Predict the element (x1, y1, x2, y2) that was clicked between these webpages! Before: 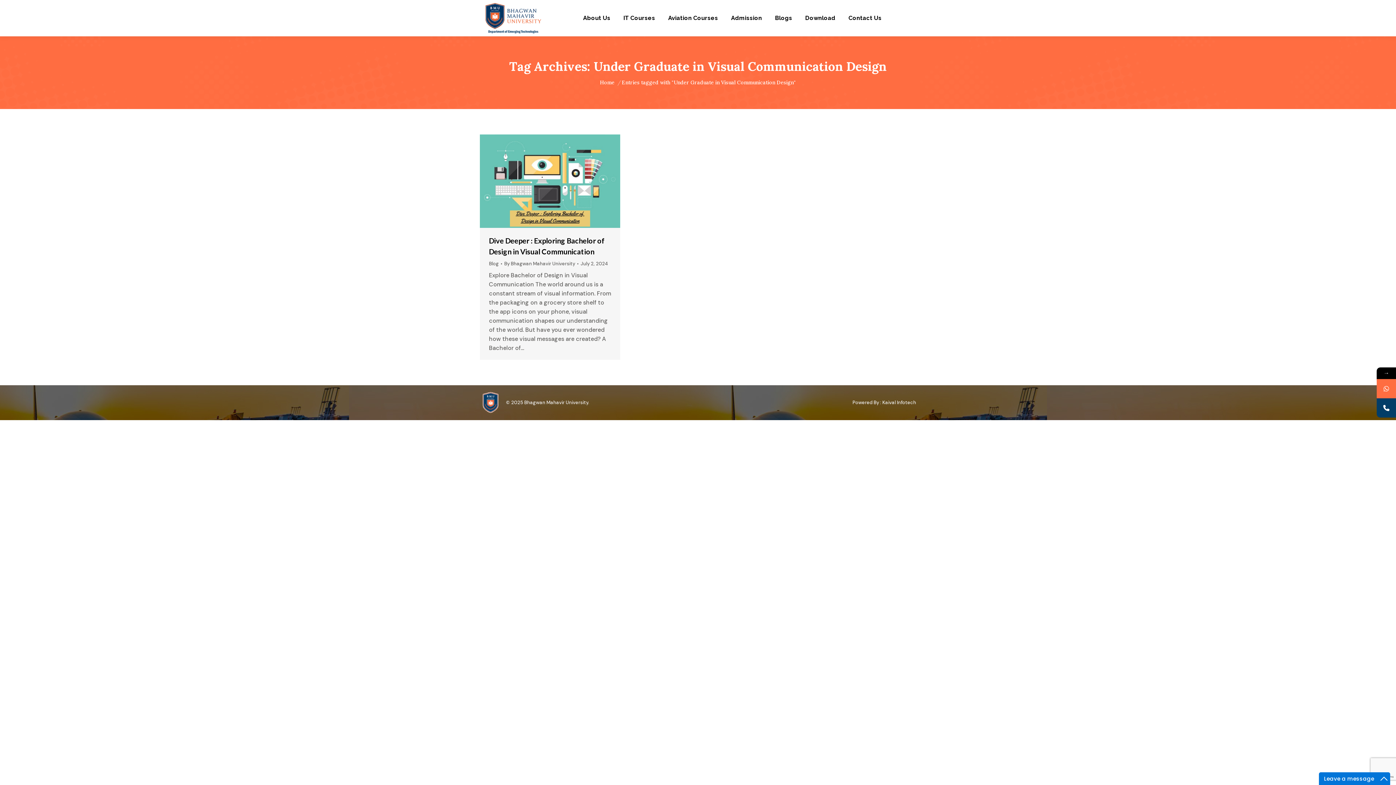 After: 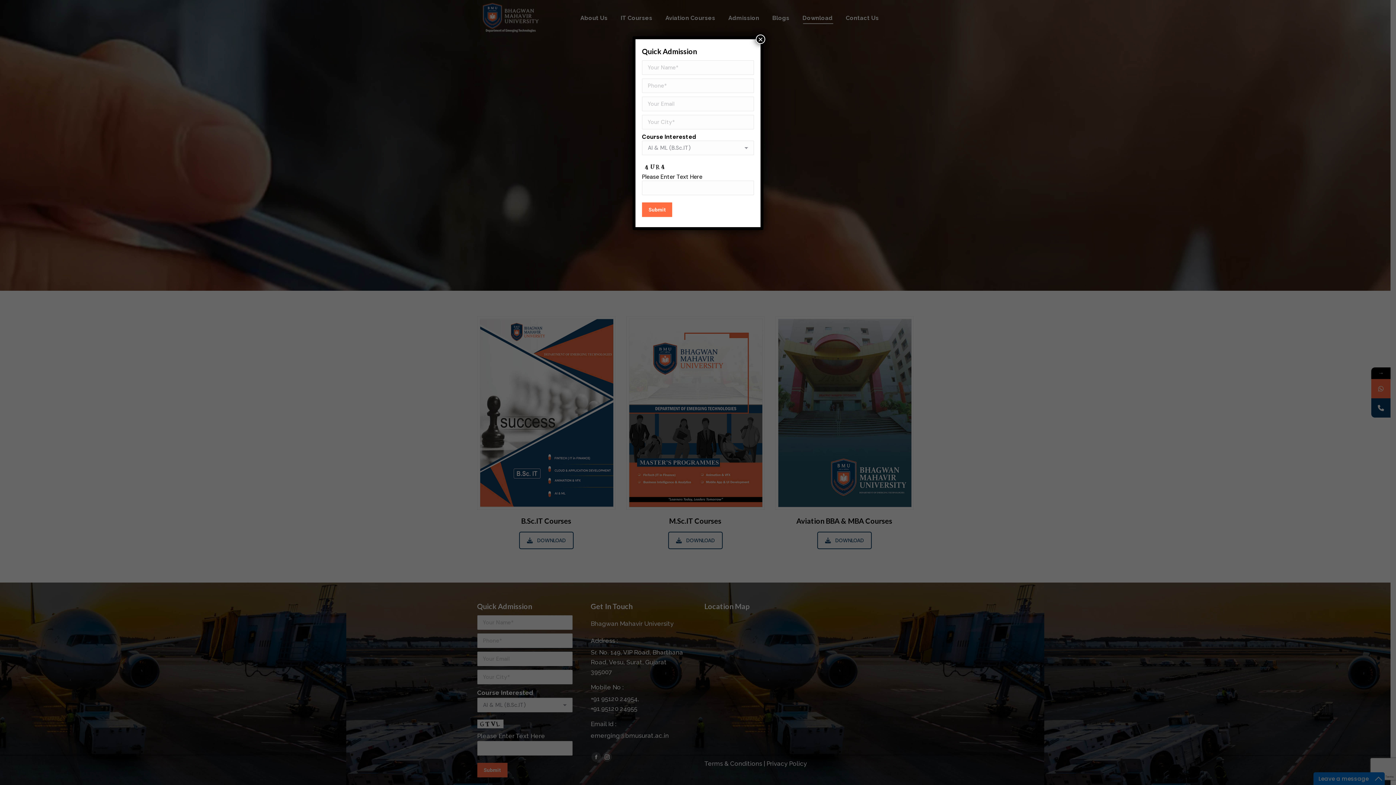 Action: bbox: (804, 6, 837, 29) label: Download